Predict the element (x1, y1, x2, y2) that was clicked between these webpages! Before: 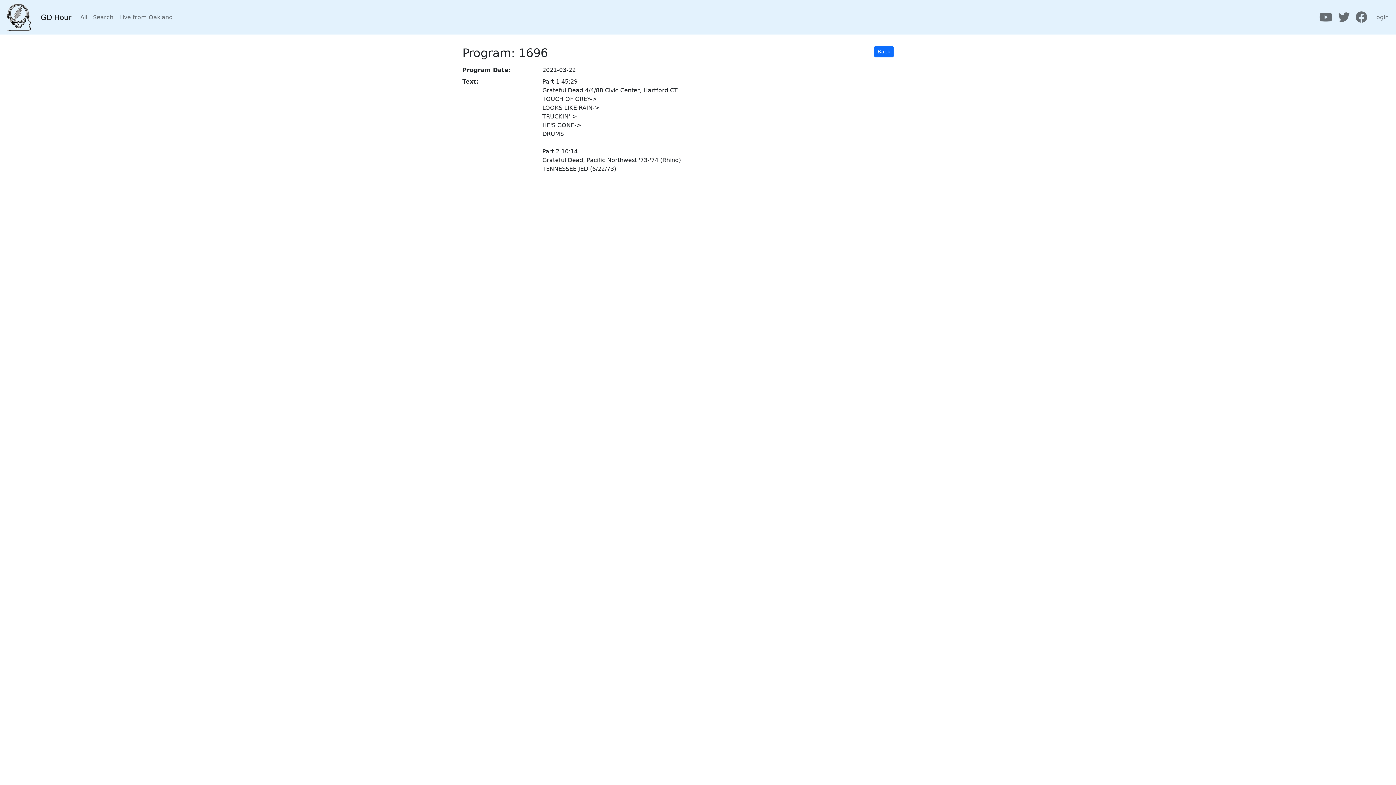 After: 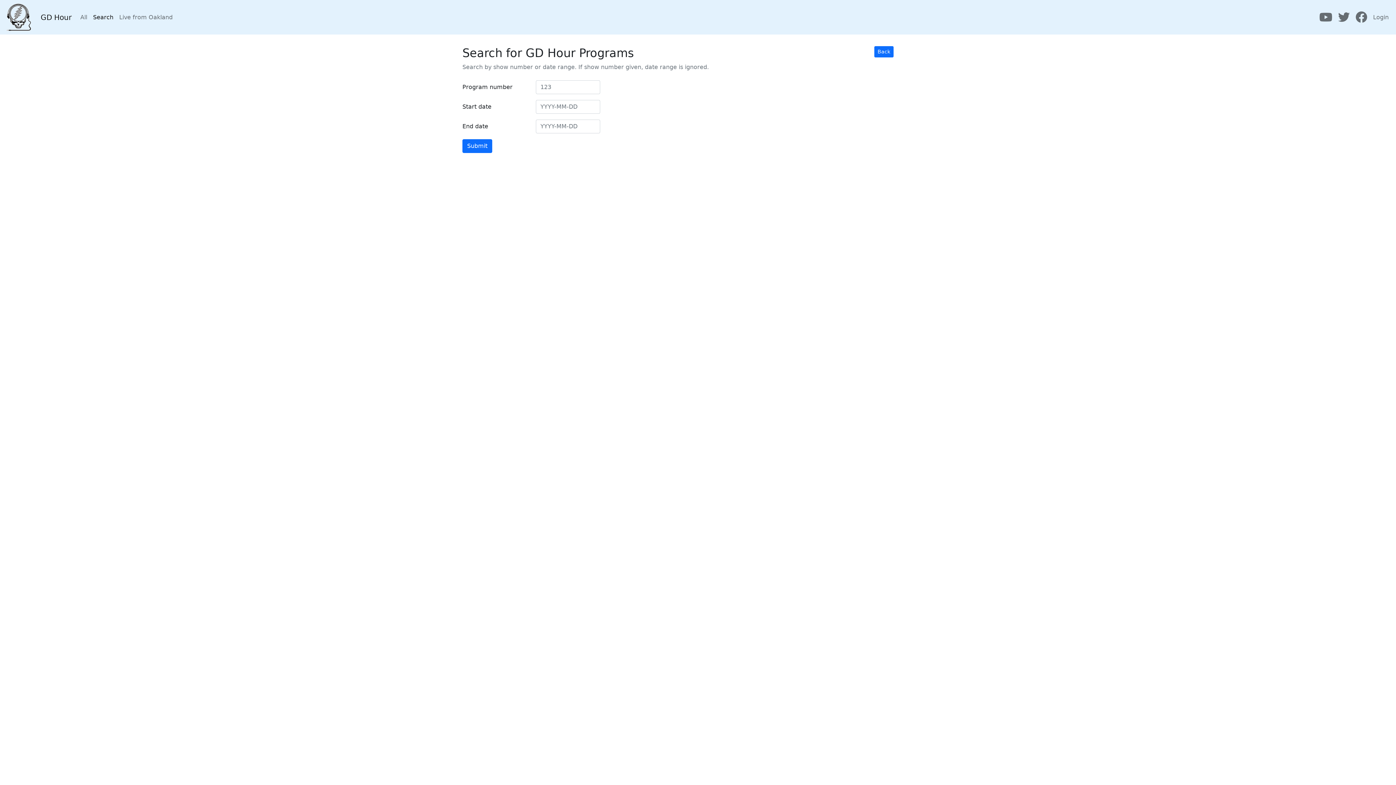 Action: bbox: (90, 10, 116, 24) label: Search